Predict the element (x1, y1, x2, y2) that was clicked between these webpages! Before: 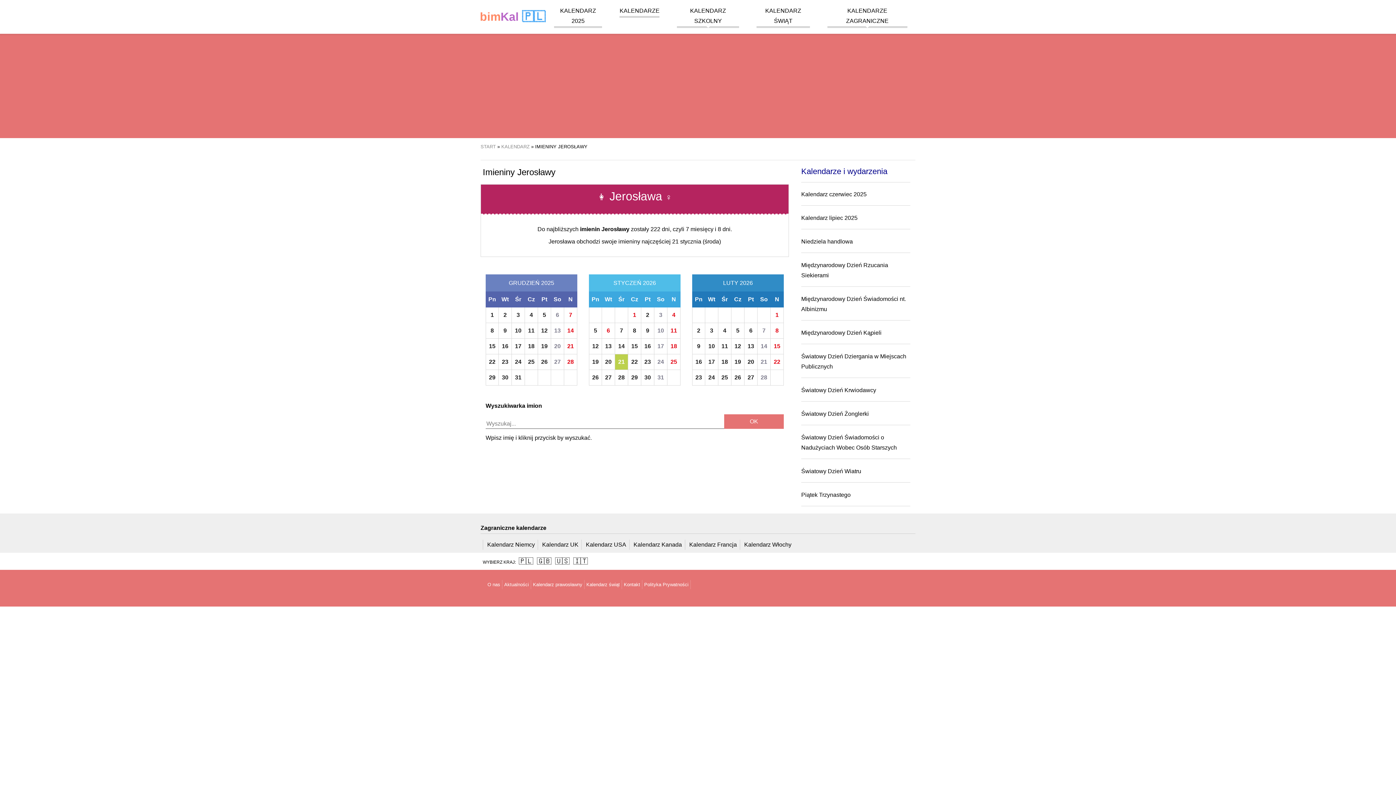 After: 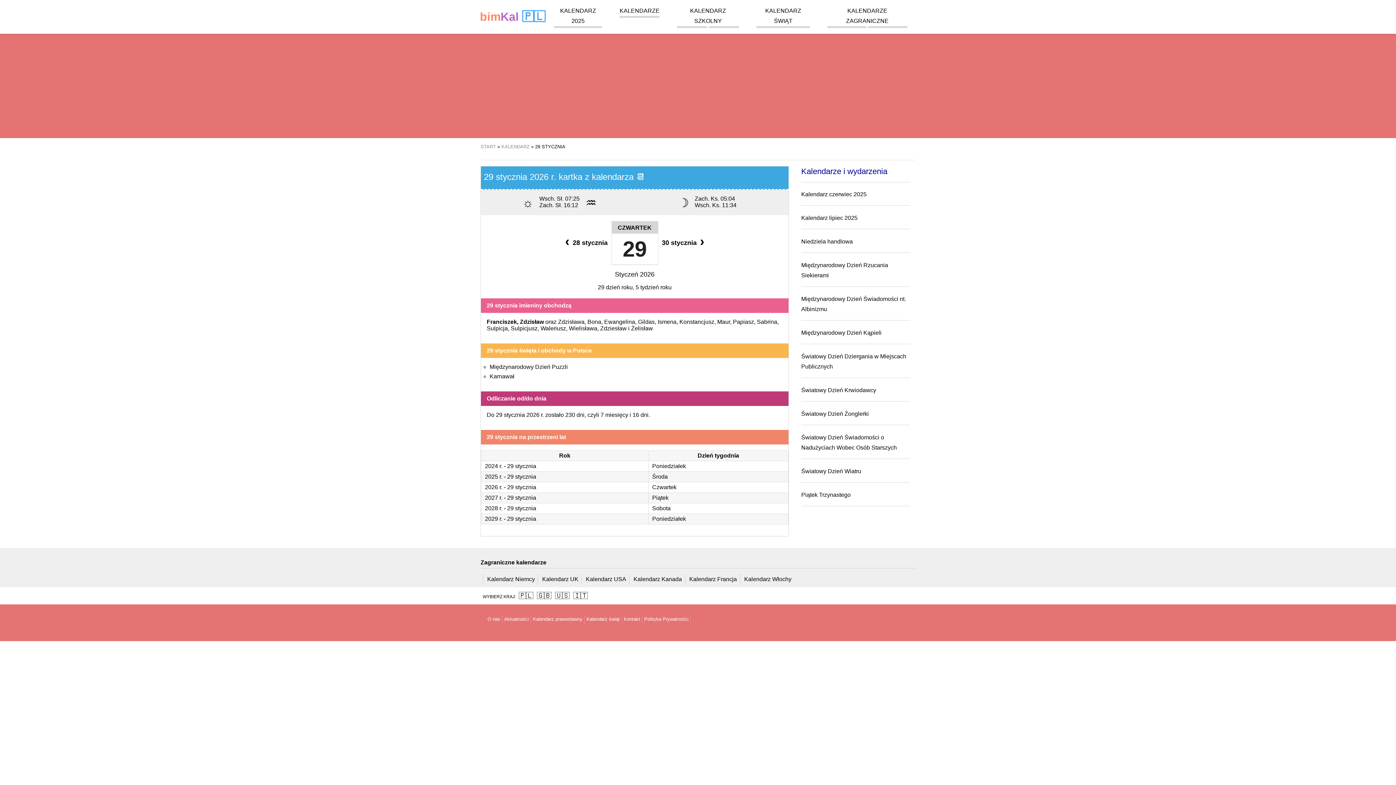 Action: bbox: (628, 370, 640, 385) label: 29